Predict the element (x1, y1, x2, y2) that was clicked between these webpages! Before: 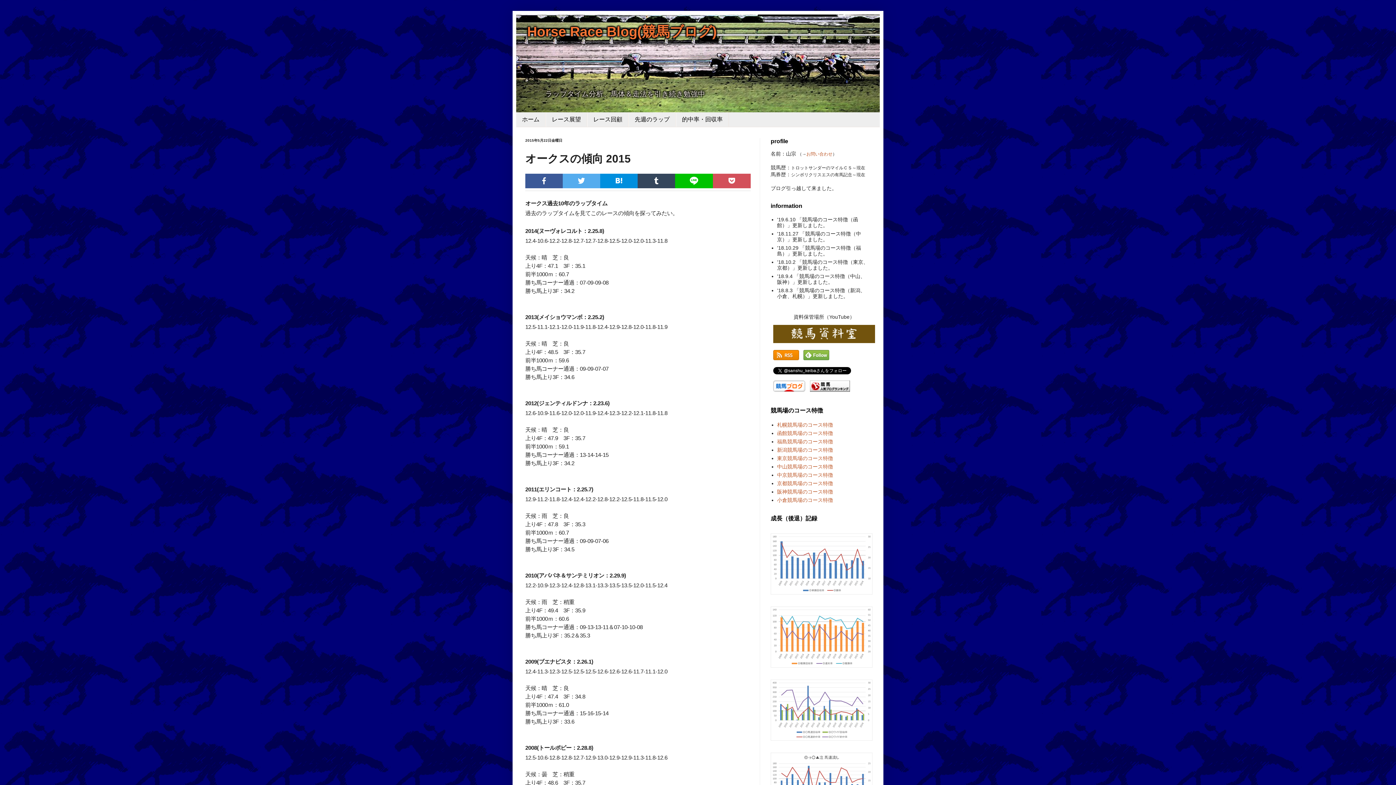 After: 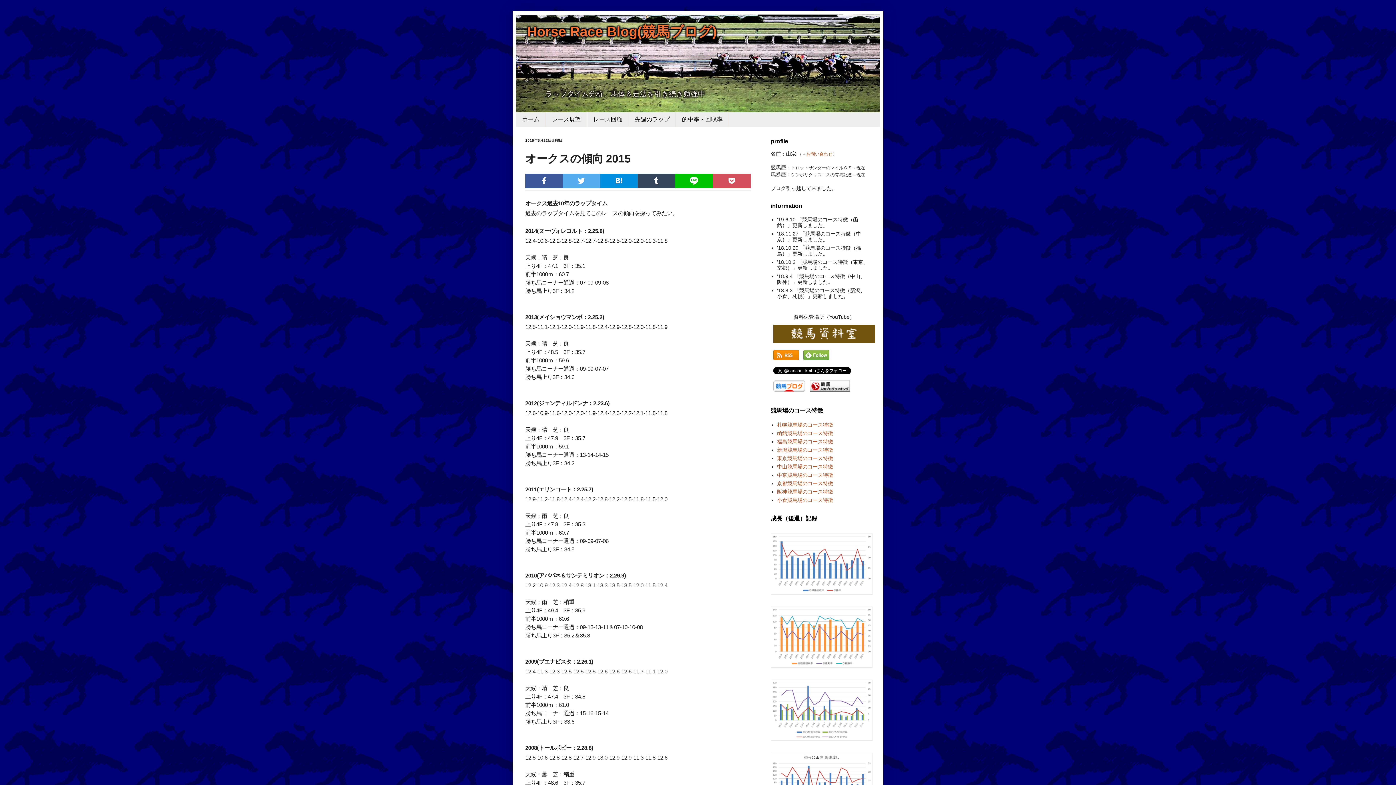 Action: bbox: (675, 173, 713, 188)